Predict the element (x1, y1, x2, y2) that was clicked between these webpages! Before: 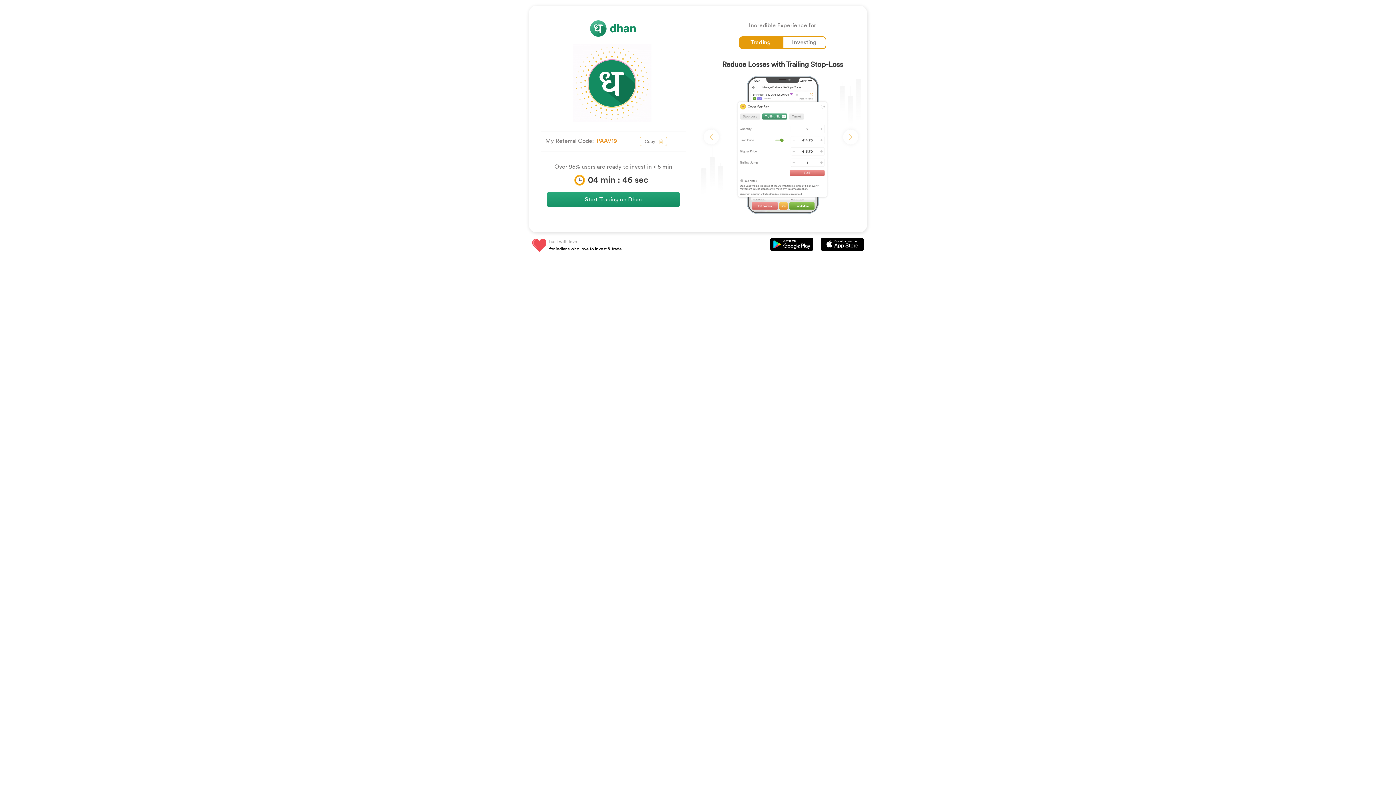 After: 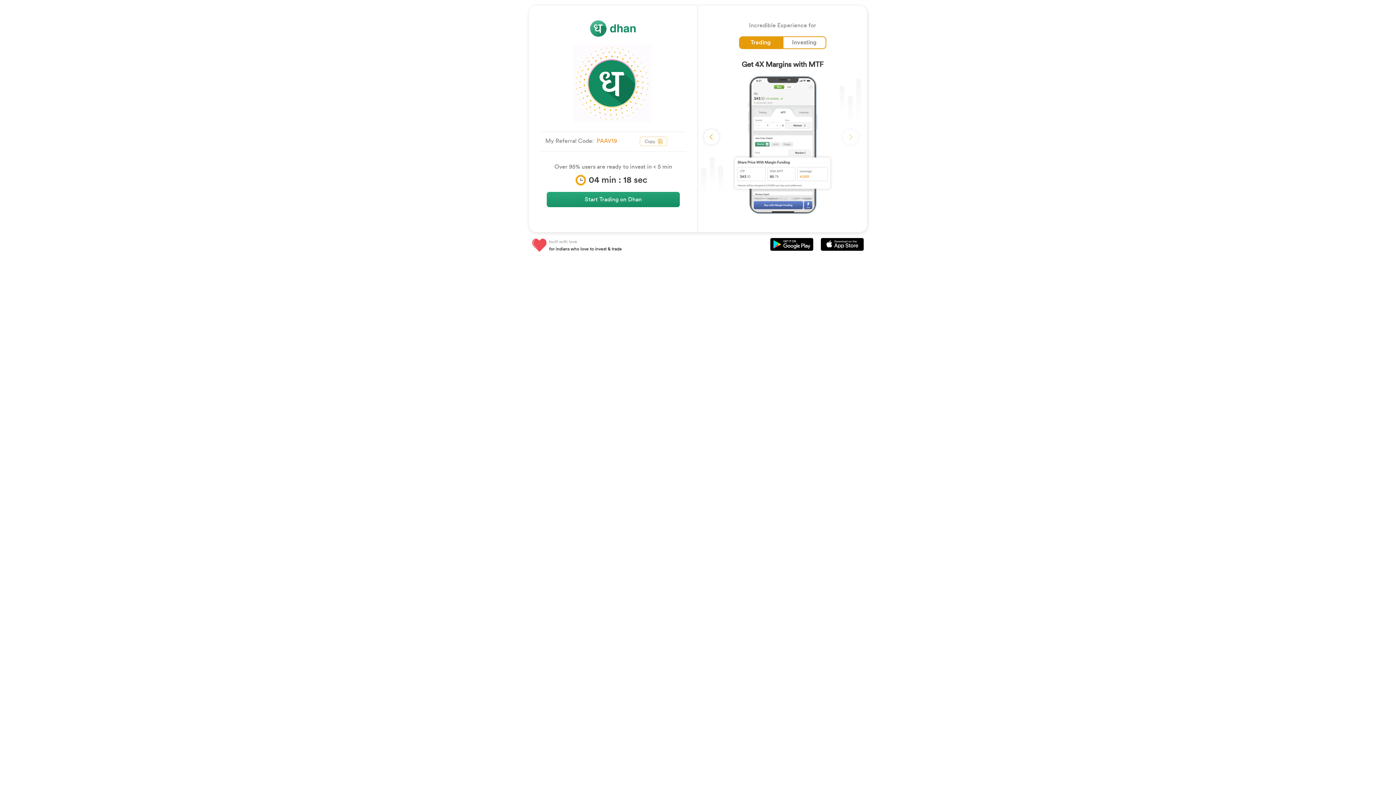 Action: label: Previous bbox: (703, 60, 724, 214)